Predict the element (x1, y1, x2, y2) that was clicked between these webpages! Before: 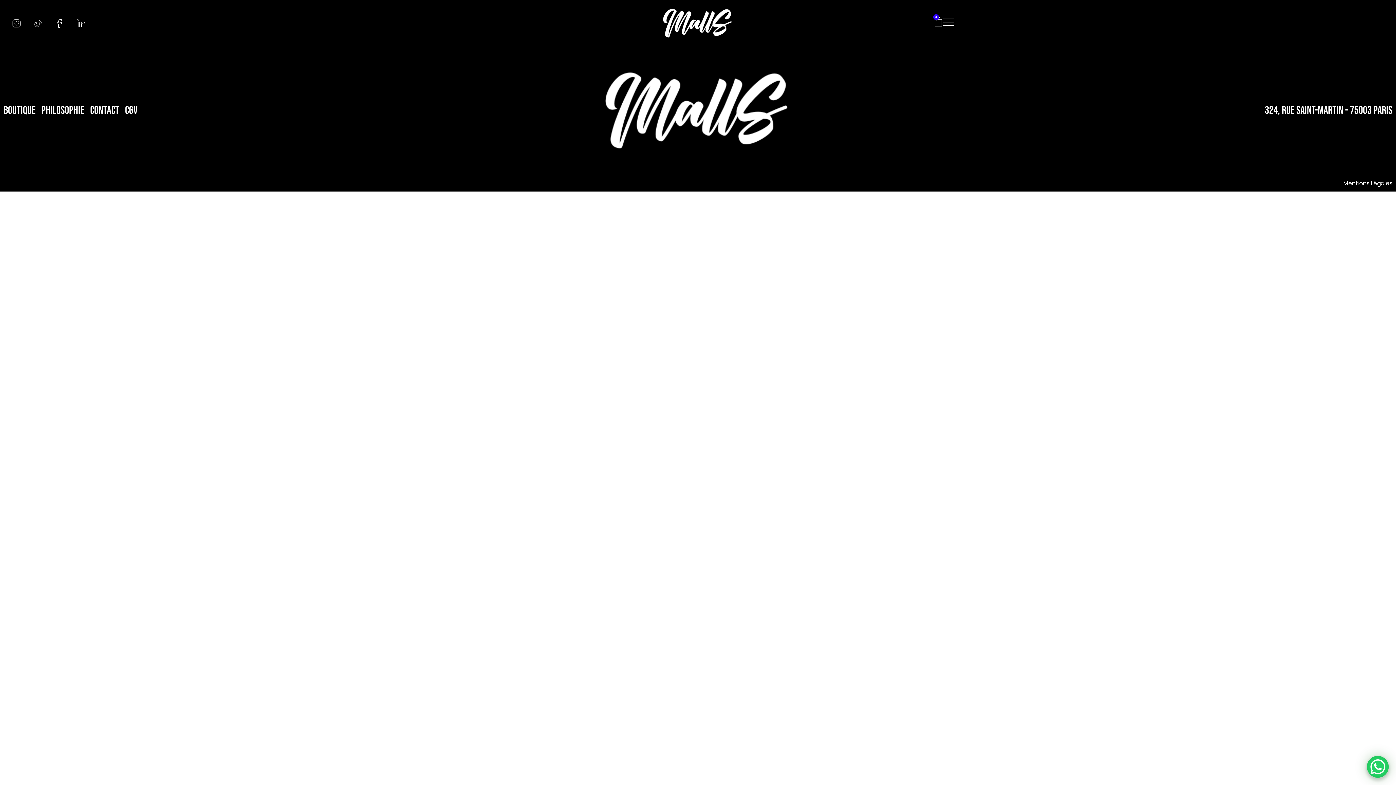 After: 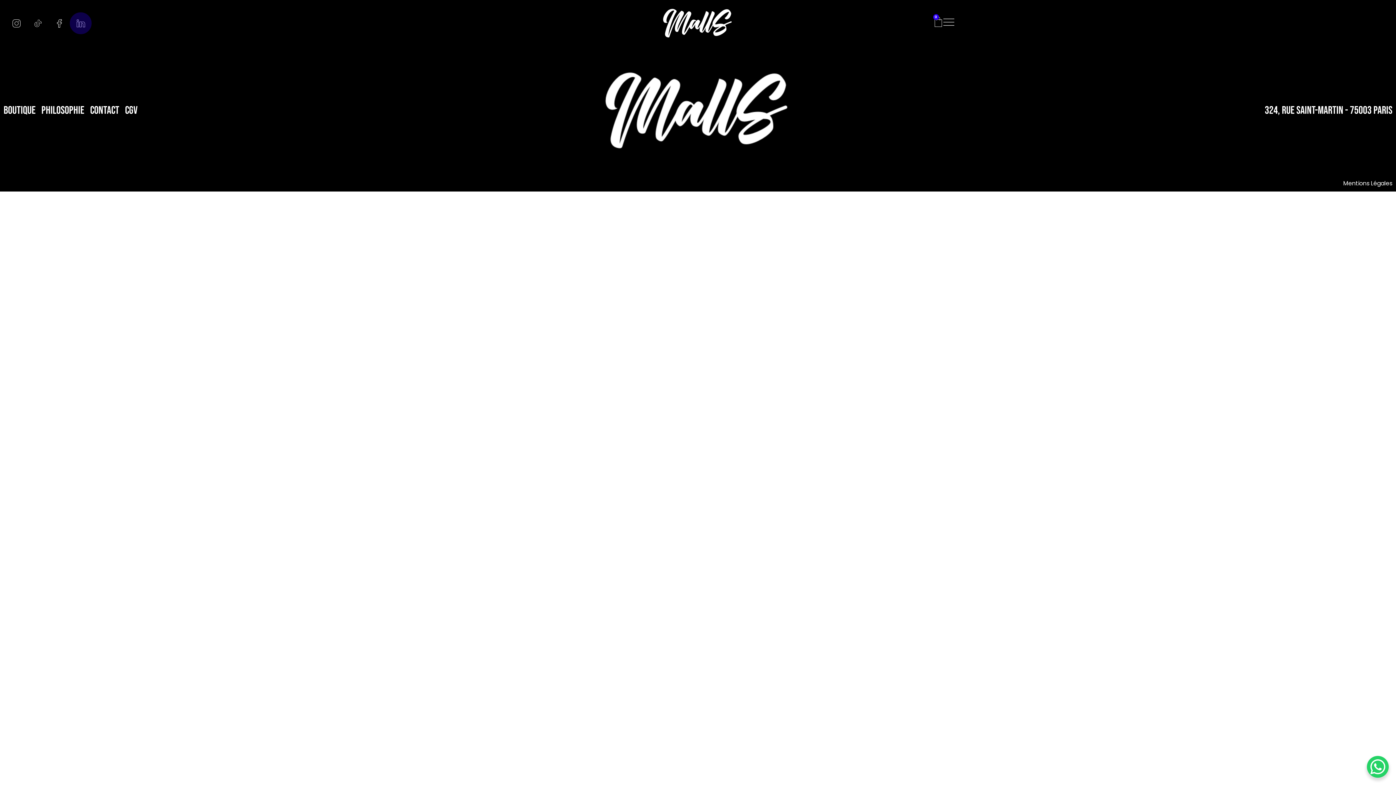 Action: bbox: (71, 14, 89, 32)